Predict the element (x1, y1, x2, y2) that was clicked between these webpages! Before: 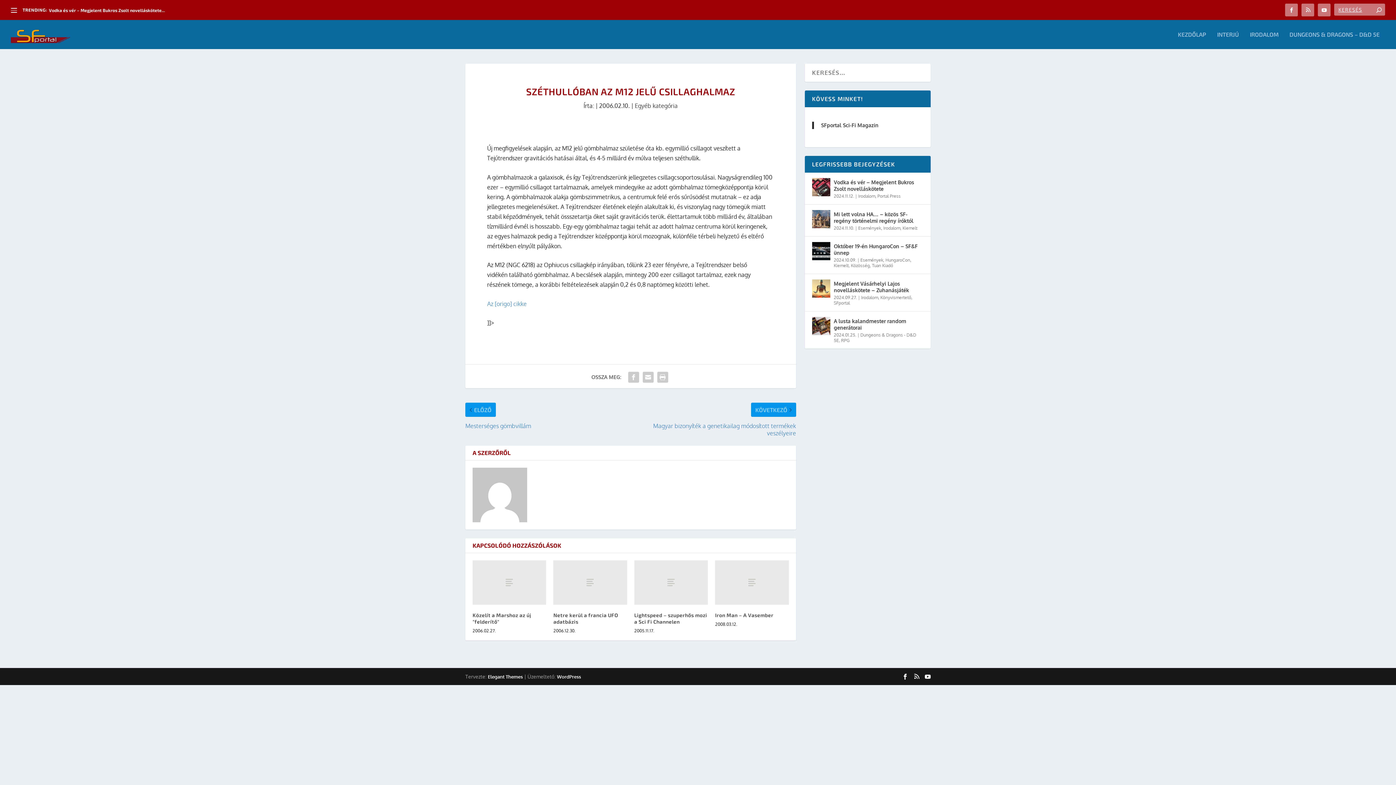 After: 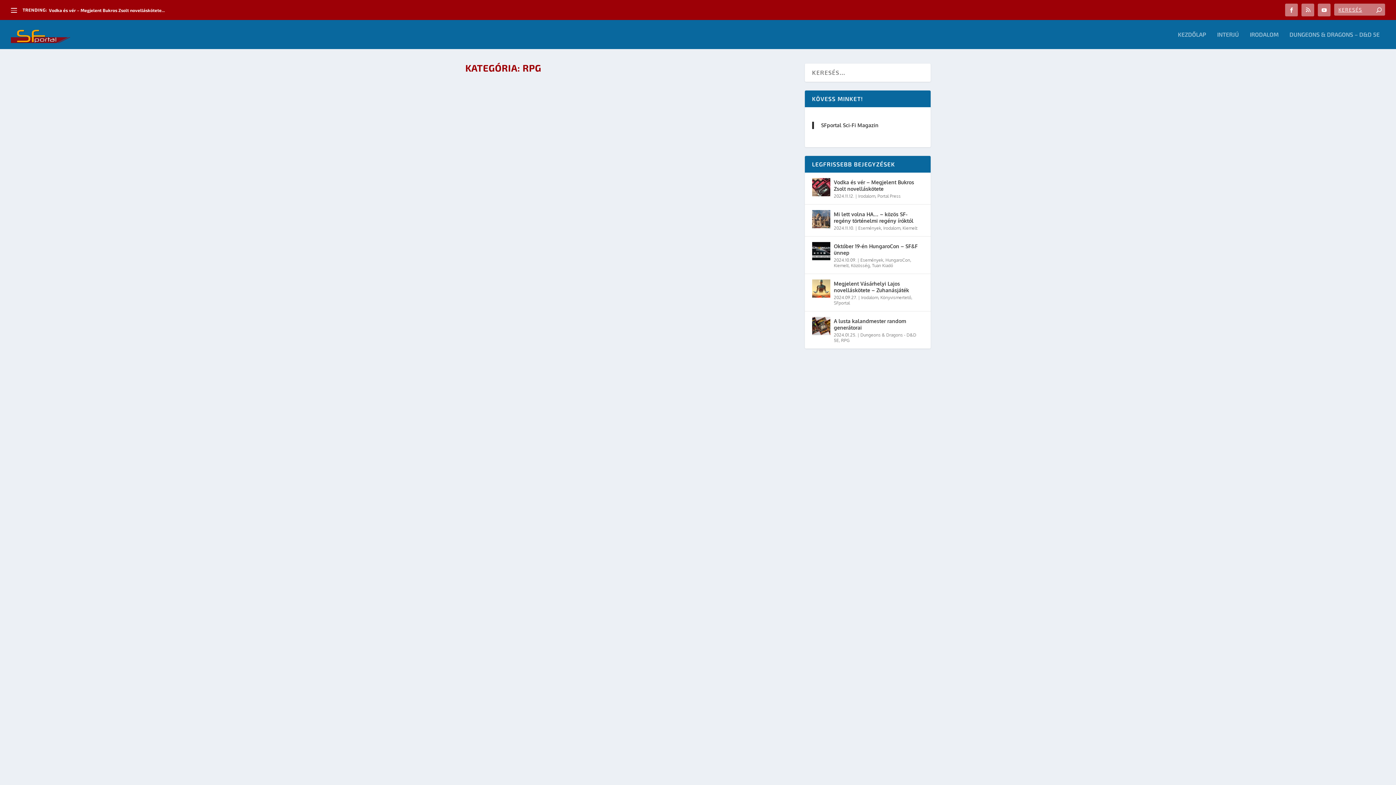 Action: bbox: (841, 337, 850, 343) label: RPG